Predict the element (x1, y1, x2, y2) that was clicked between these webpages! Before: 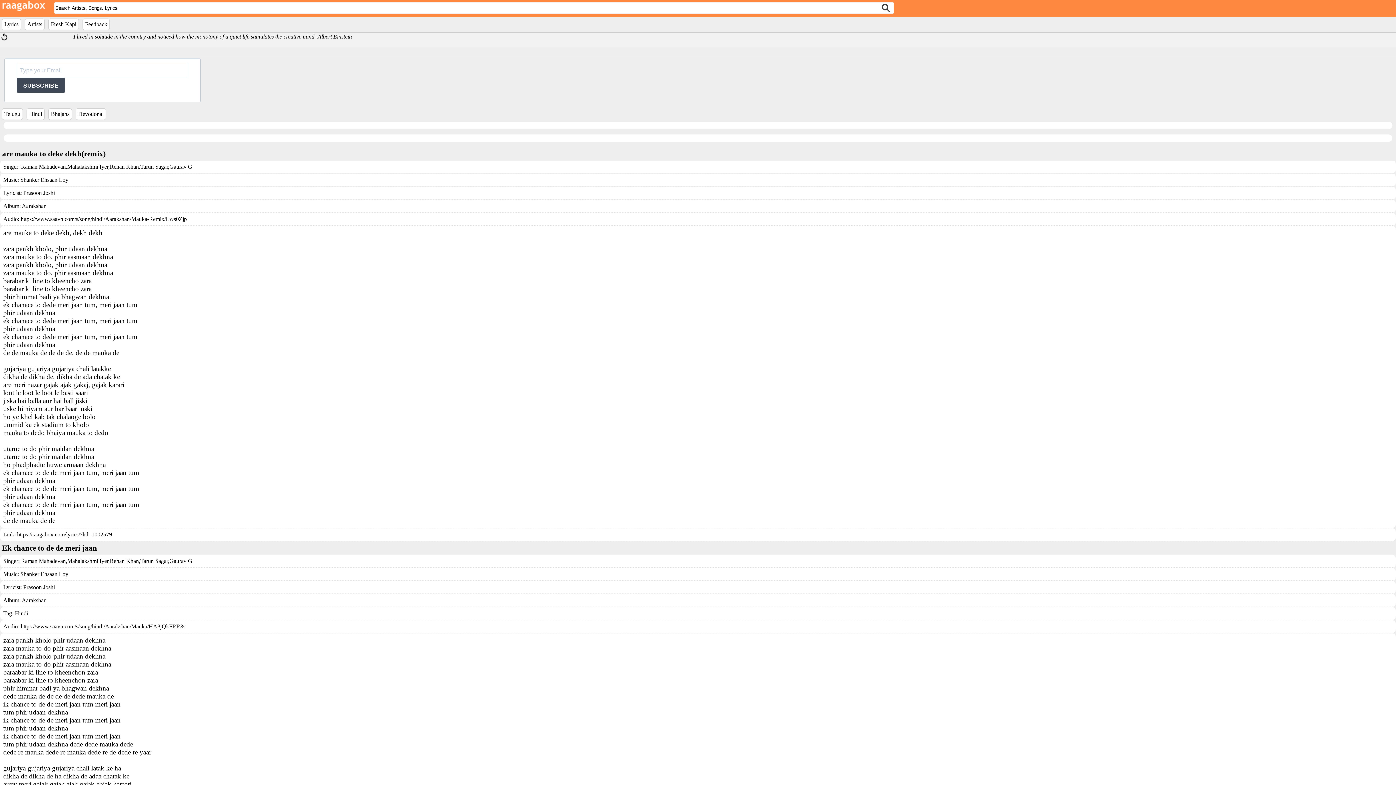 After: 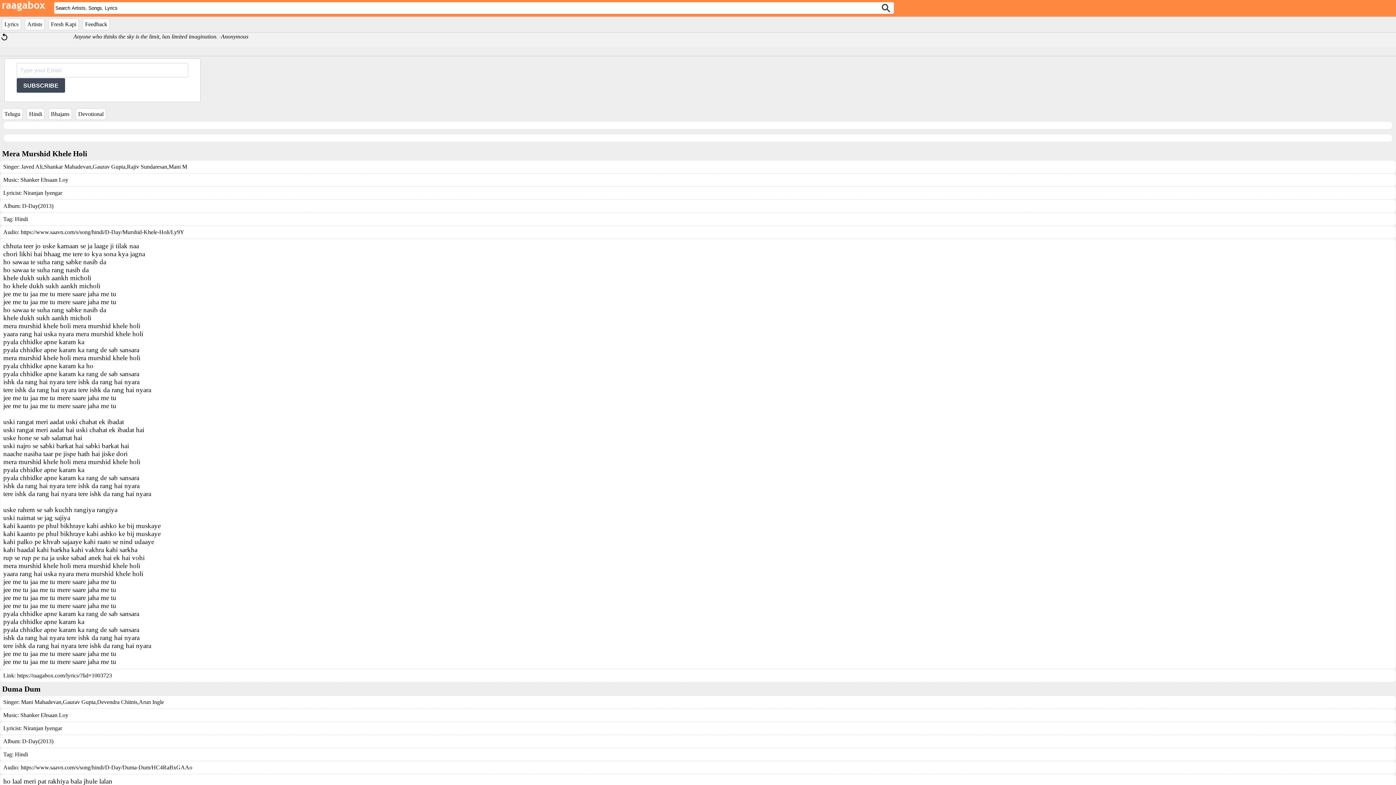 Action: bbox: (169, 558, 192, 564) label: Gaurav G